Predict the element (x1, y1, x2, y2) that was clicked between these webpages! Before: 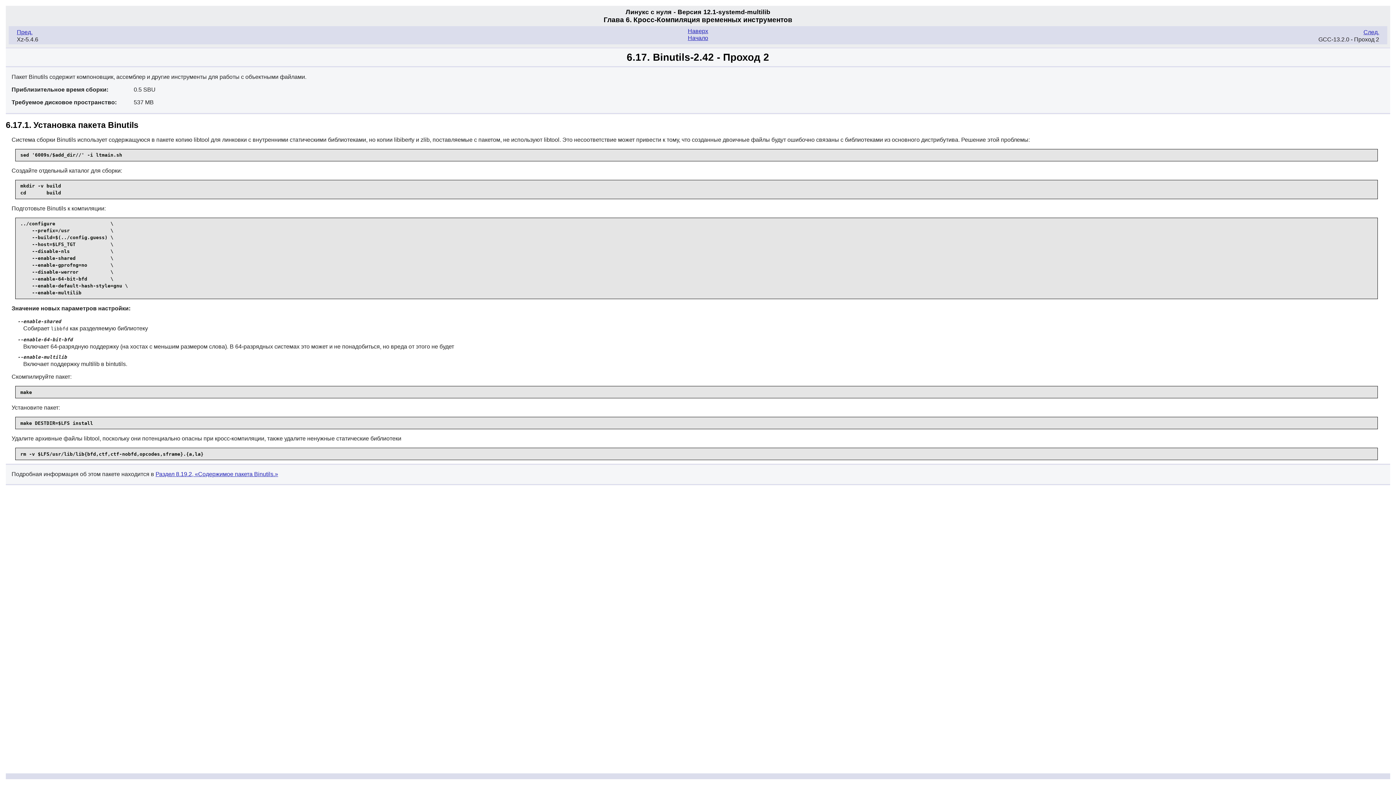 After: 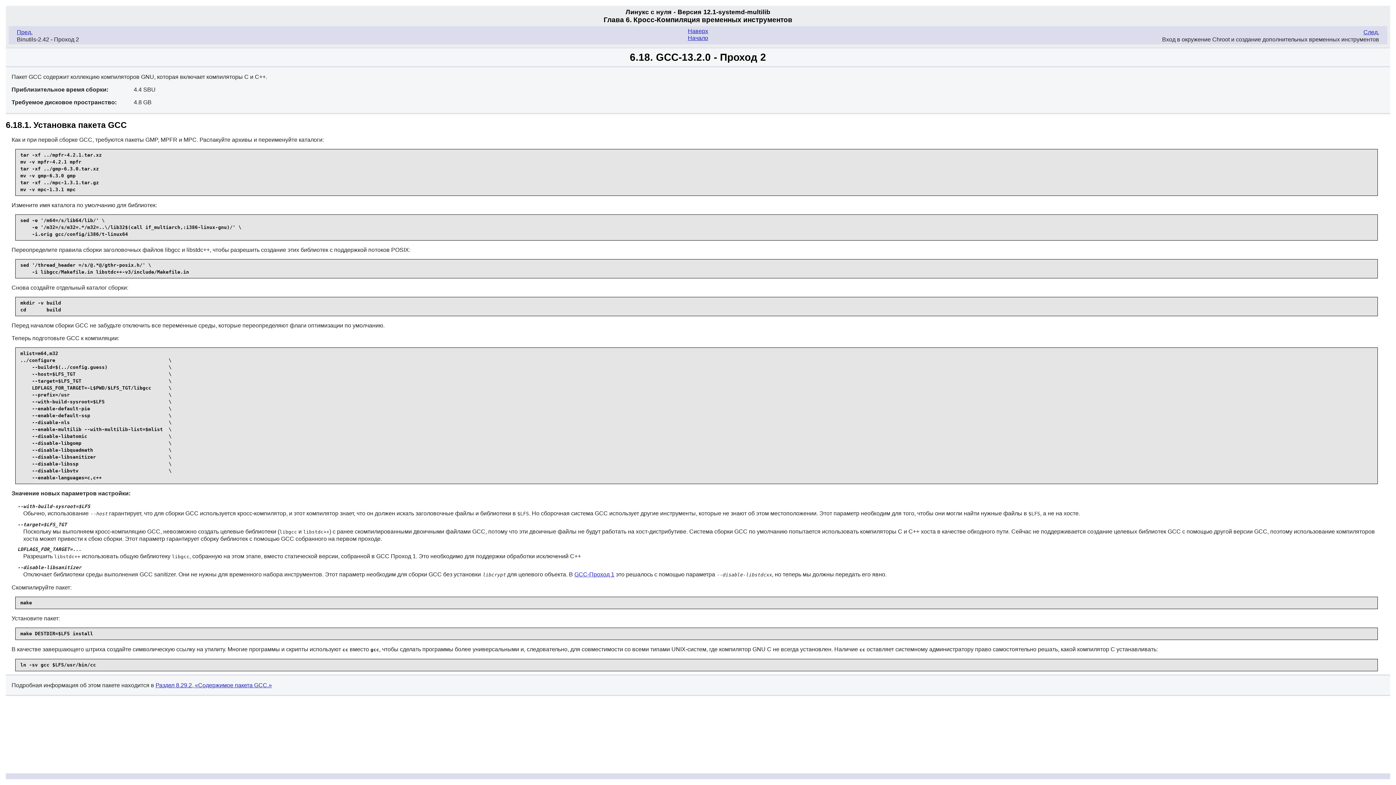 Action: bbox: (1363, 29, 1379, 35) label: След.